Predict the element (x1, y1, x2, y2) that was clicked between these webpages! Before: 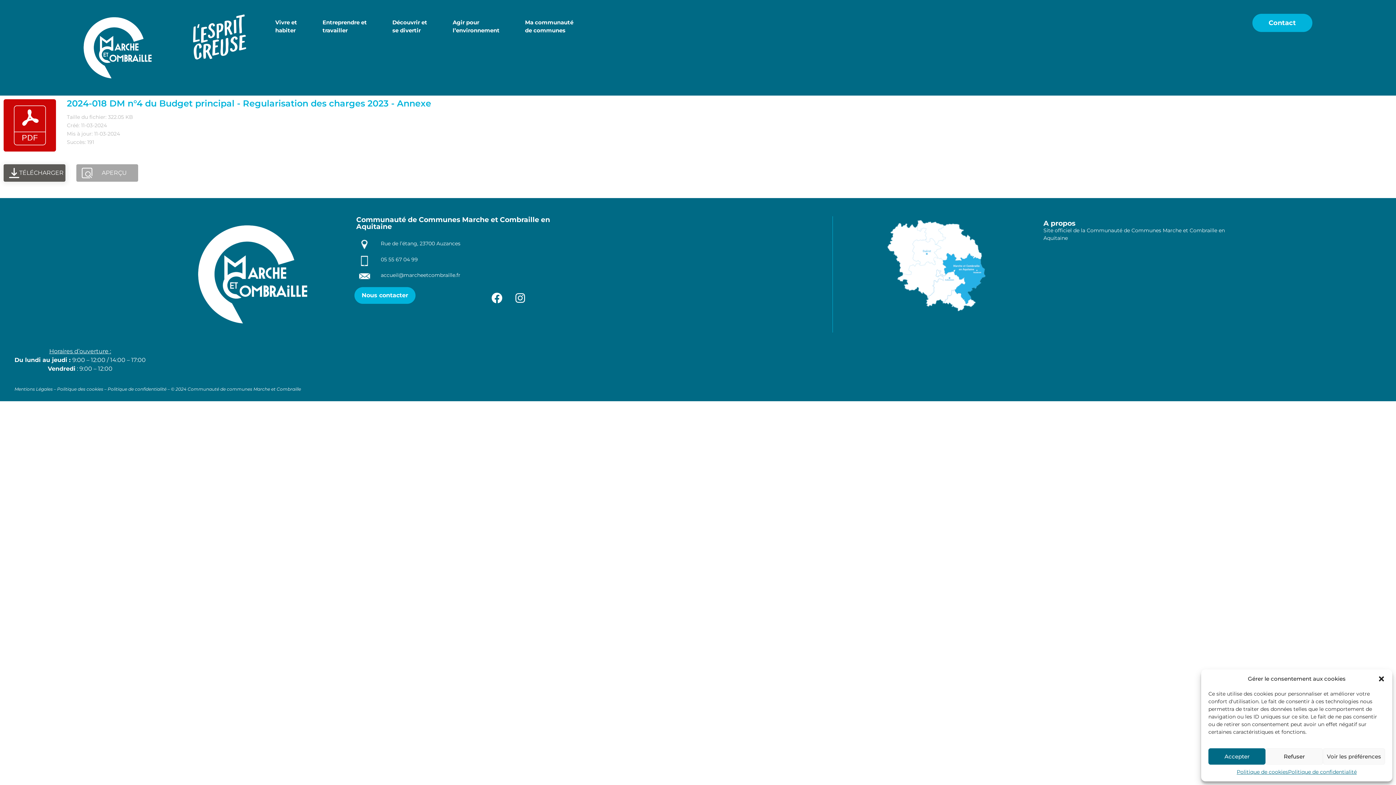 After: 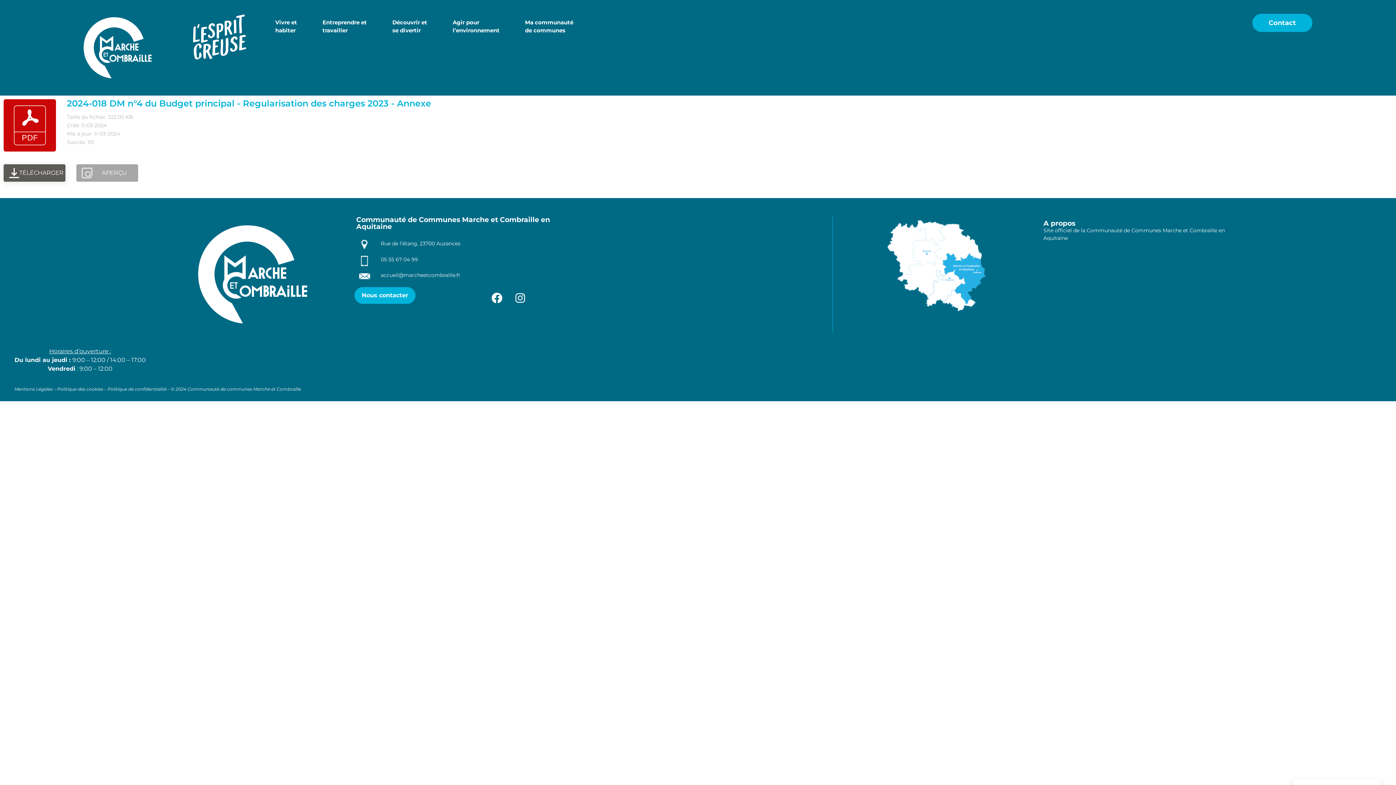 Action: label: Accepter bbox: (1208, 748, 1265, 765)